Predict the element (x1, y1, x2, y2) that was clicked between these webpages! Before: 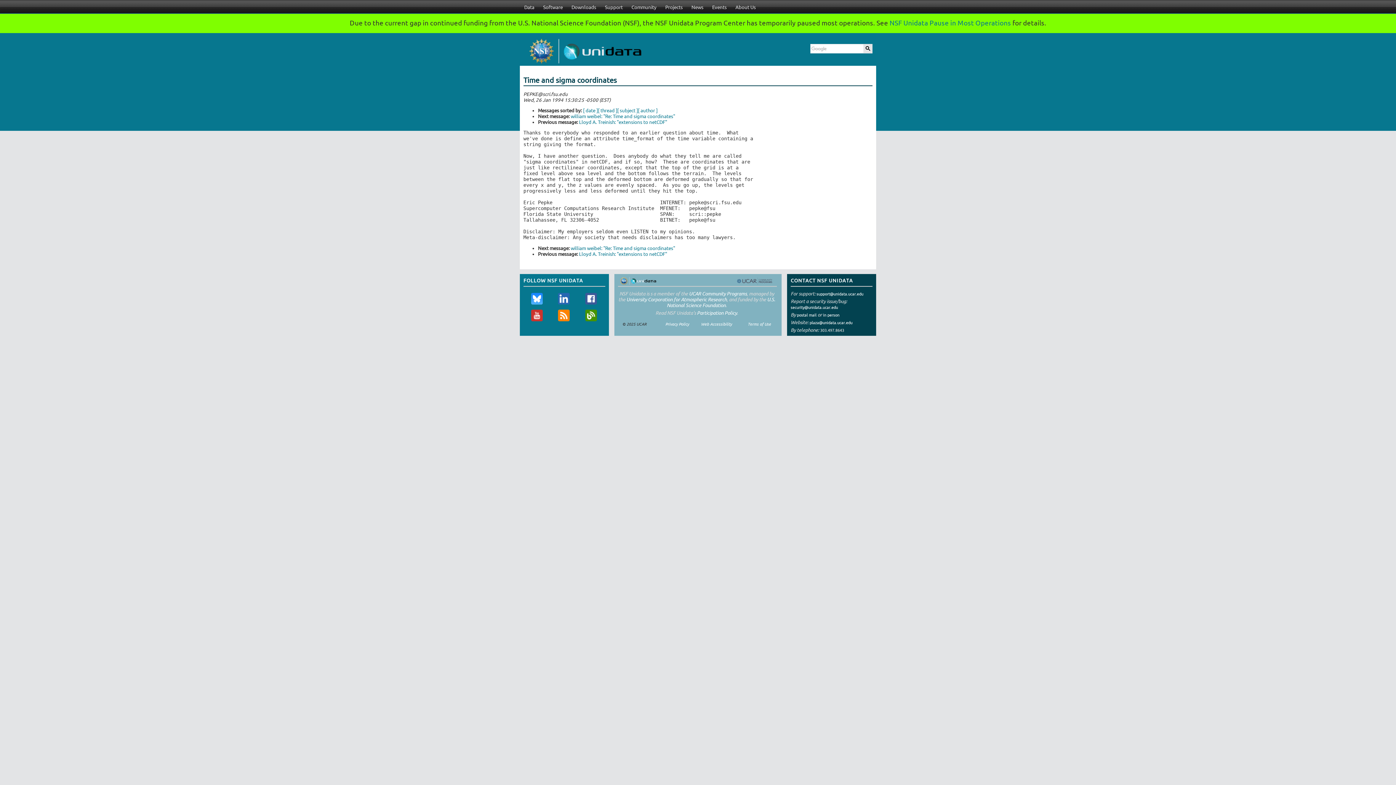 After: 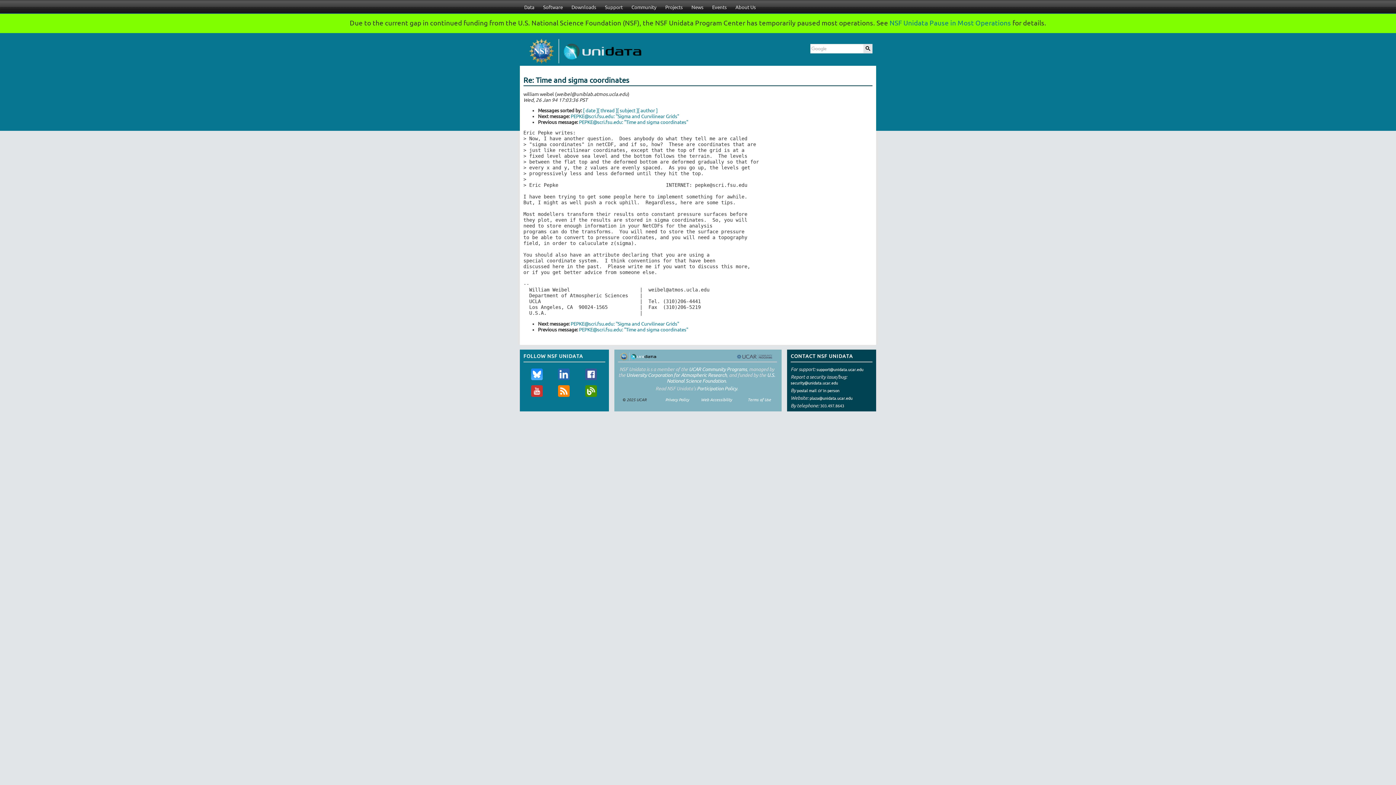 Action: label: william weibel: "Re: Time and sigma coordinates" bbox: (570, 245, 675, 251)